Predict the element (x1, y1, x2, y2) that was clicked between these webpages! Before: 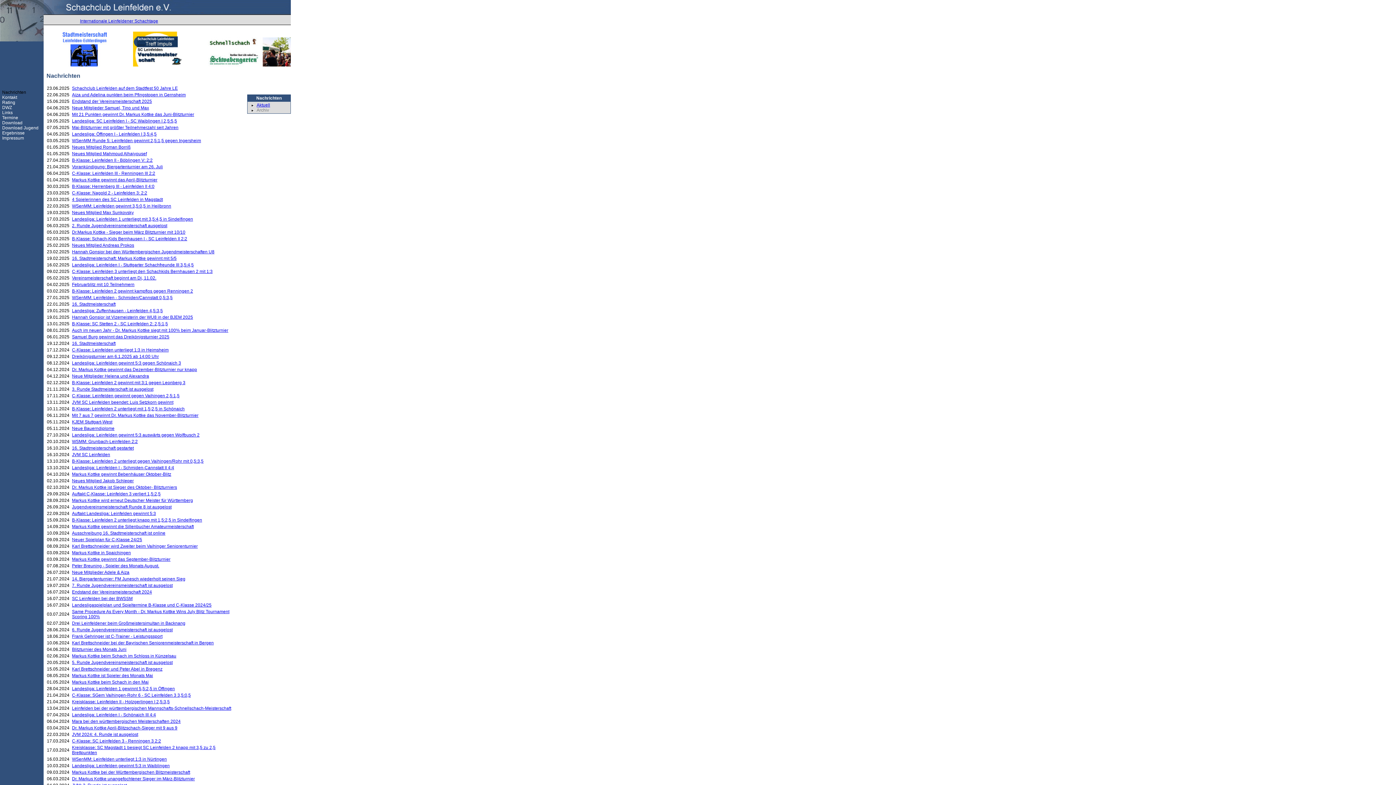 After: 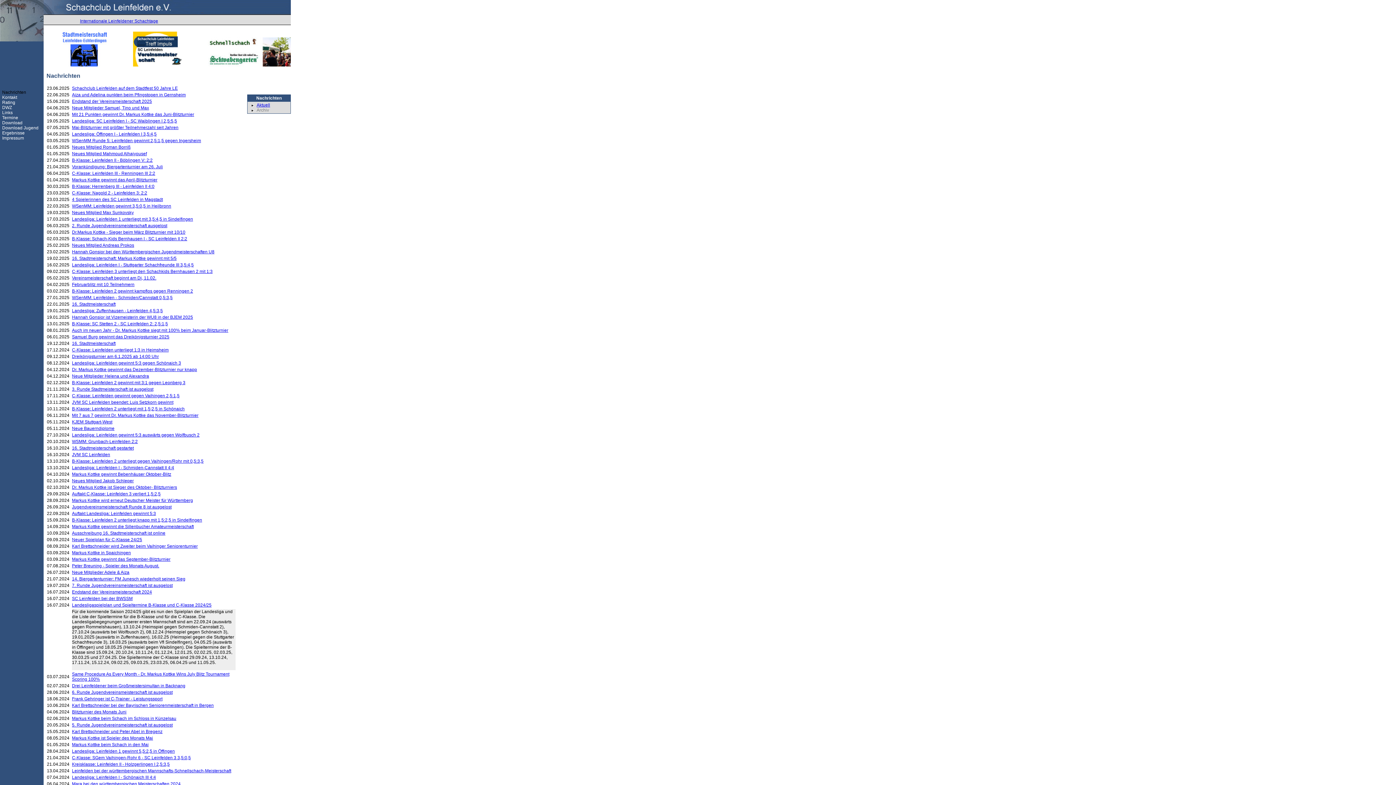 Action: bbox: (72, 602, 211, 608) label: Landesligaspielplan und Spieltermine B-Klasse und C-Klasse 2024/25